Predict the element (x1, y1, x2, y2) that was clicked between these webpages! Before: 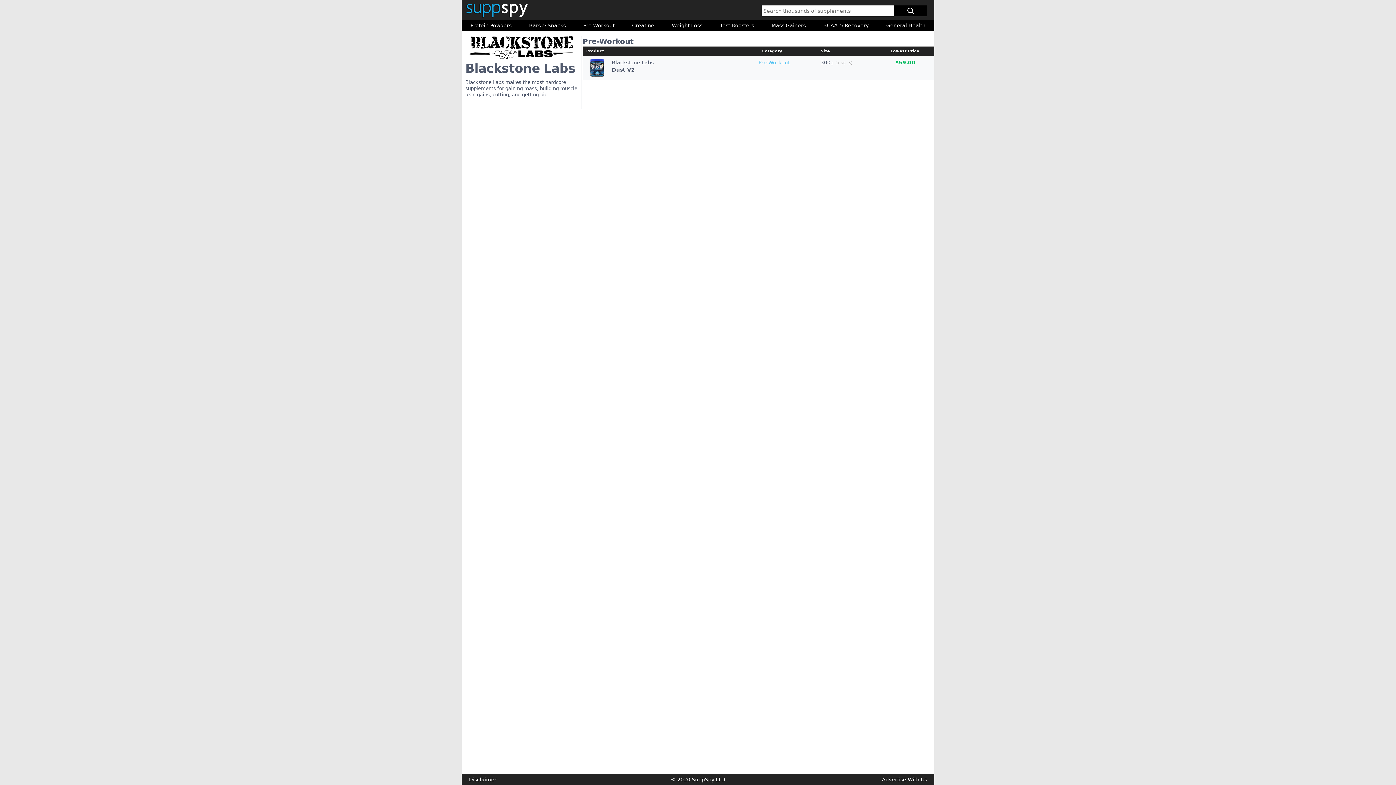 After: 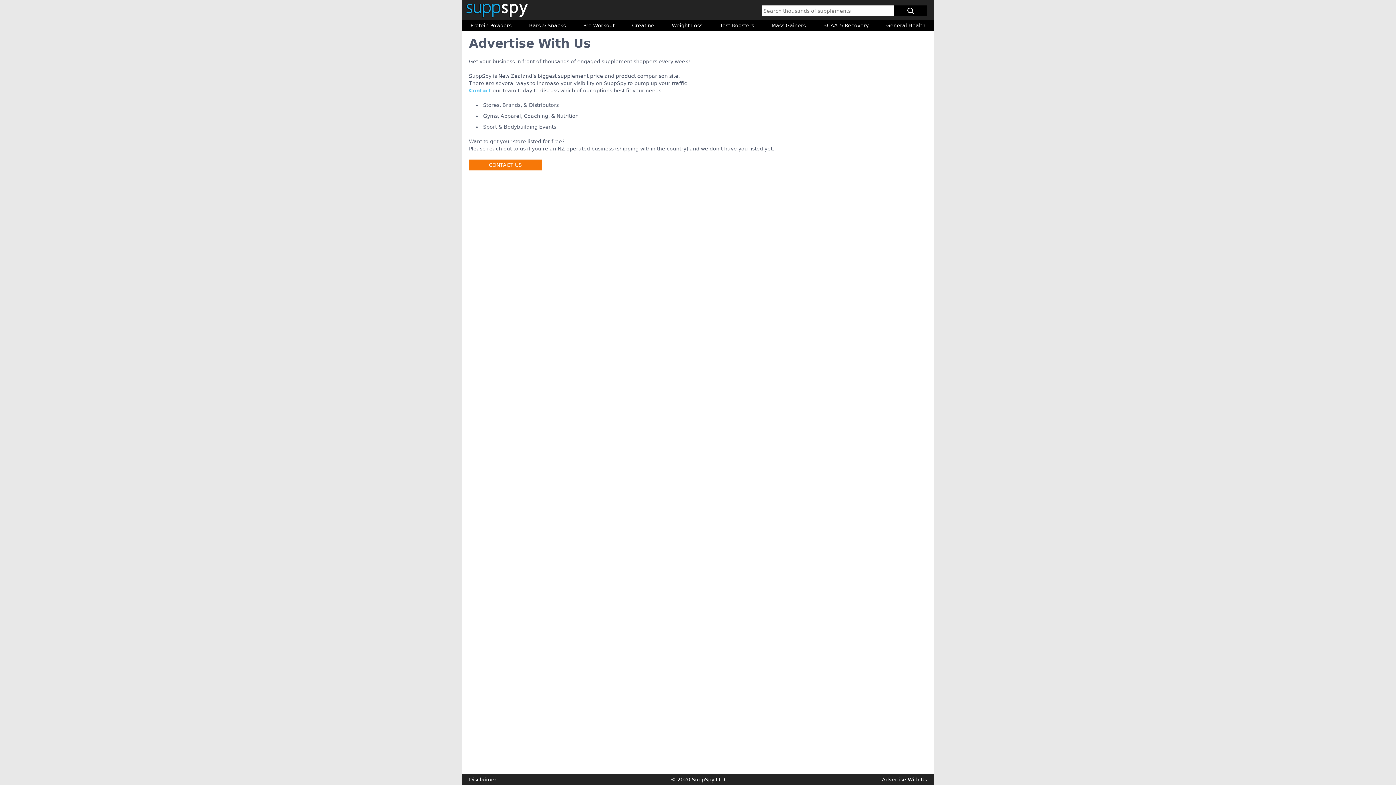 Action: bbox: (882, 773, 927, 782) label: Advertise With Us